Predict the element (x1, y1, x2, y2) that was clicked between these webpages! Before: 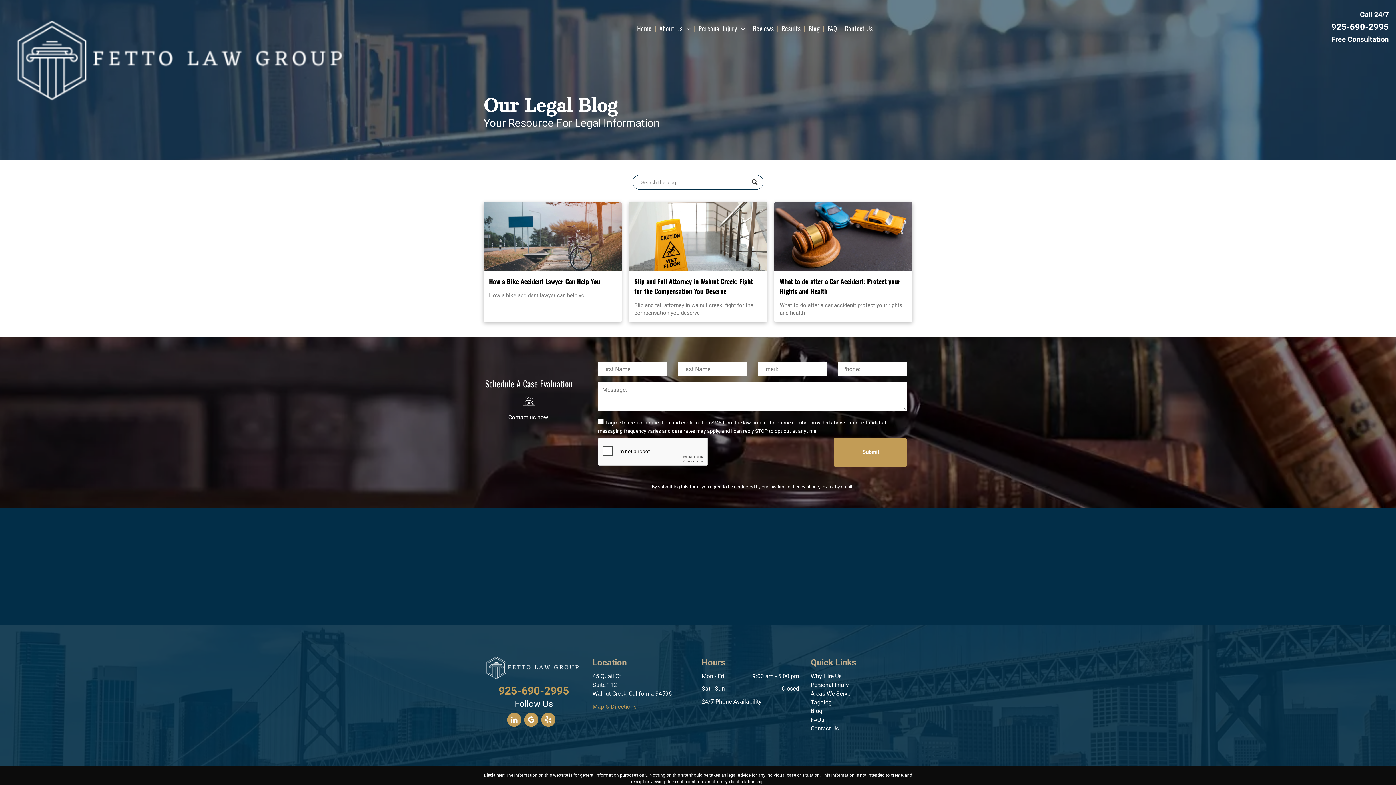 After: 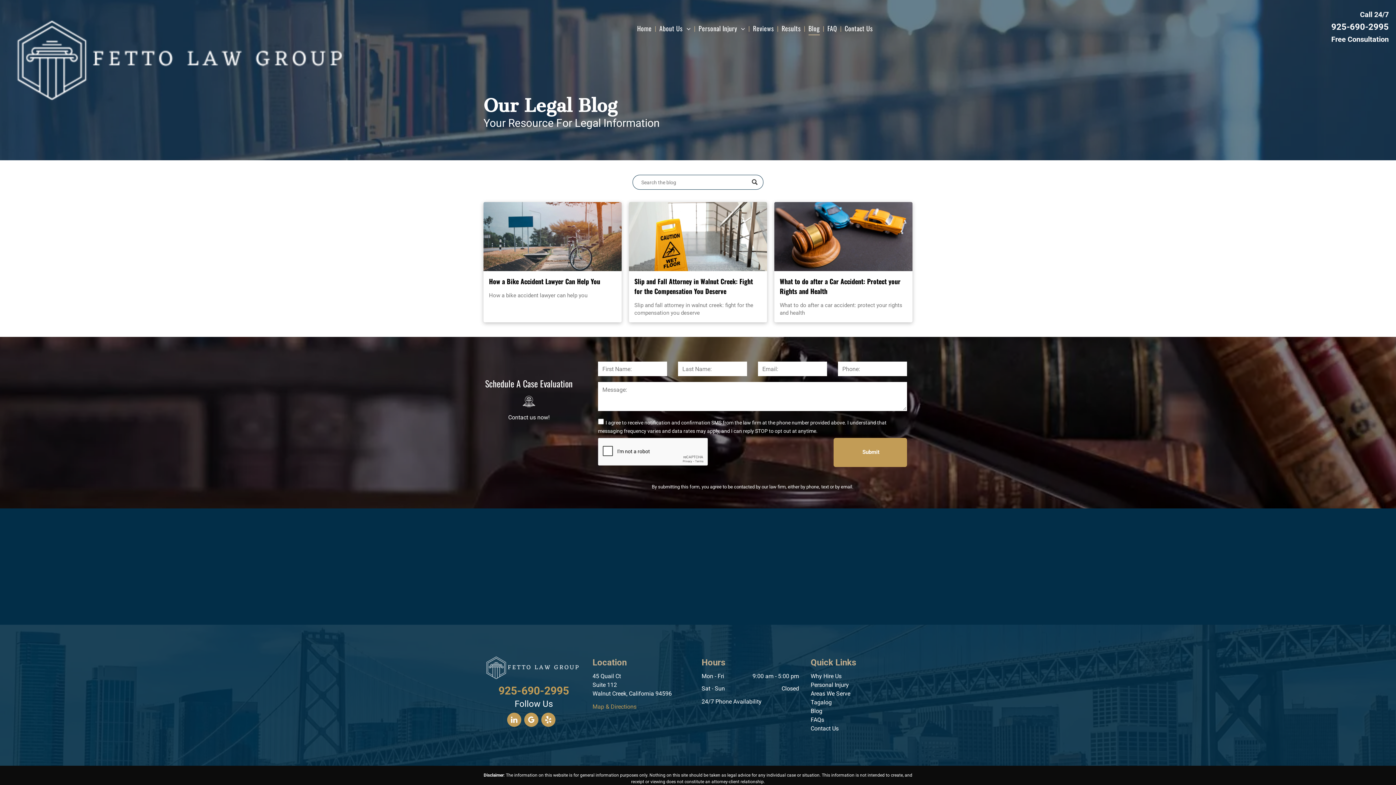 Action: bbox: (498, 684, 569, 697) label: 925-690-2995